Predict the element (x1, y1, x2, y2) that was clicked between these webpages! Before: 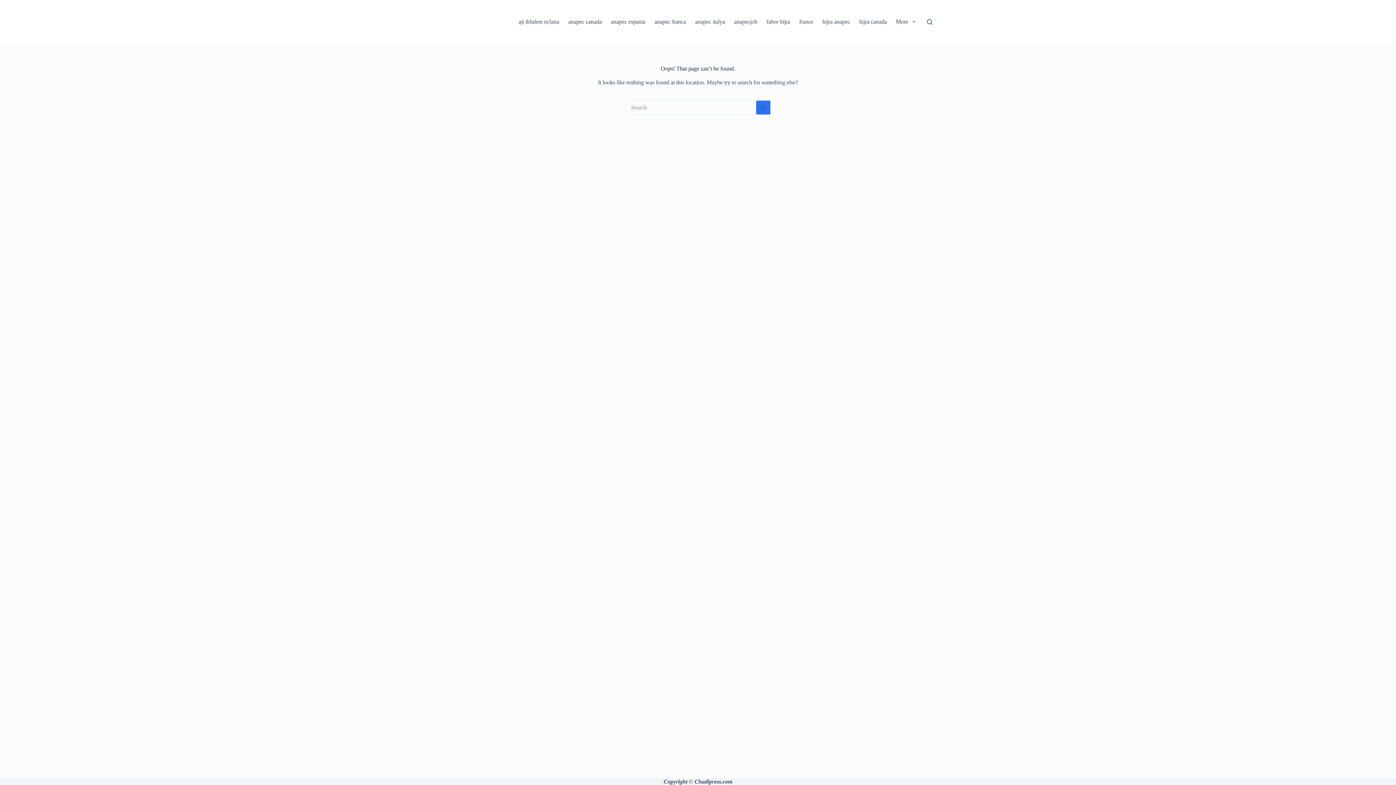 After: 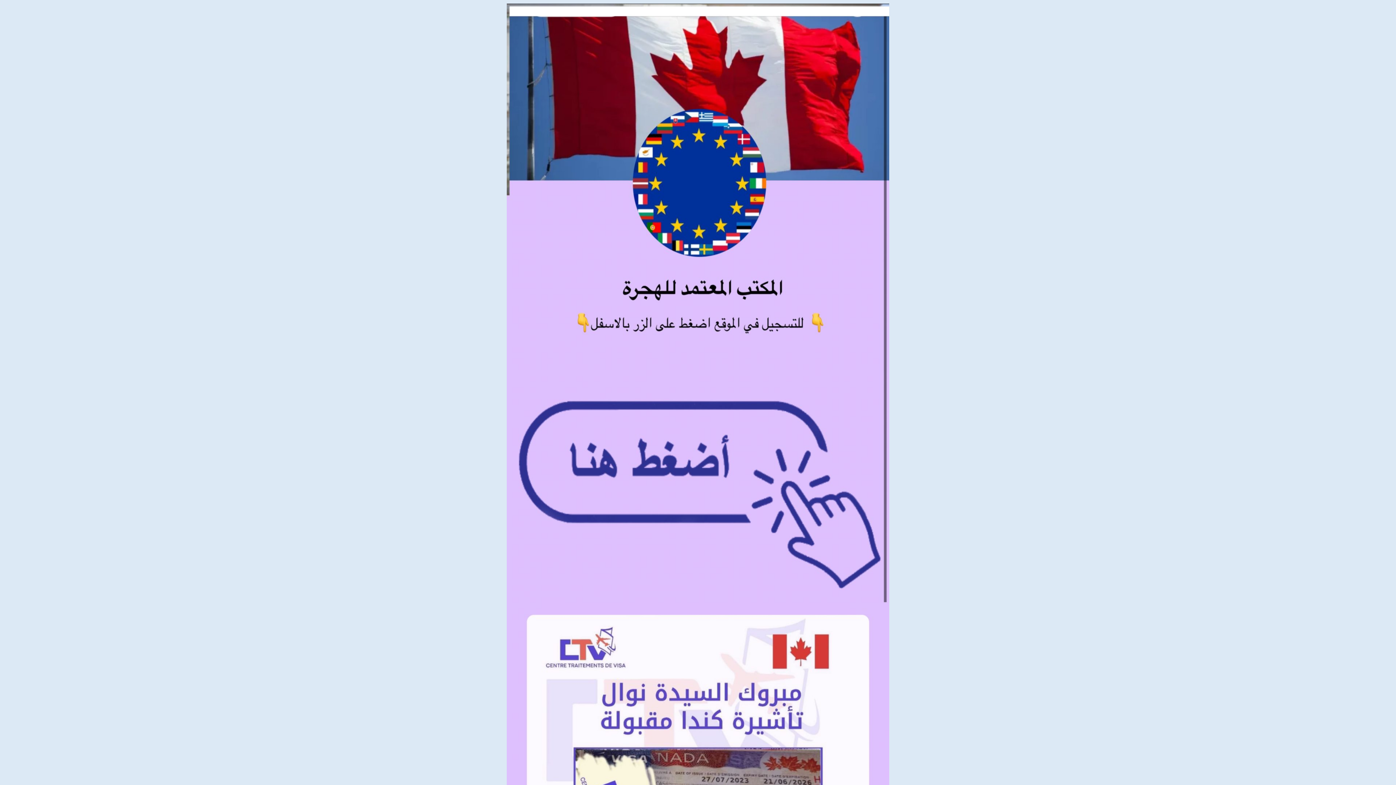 Action: label: hijra canada bbox: (854, 0, 891, 43)